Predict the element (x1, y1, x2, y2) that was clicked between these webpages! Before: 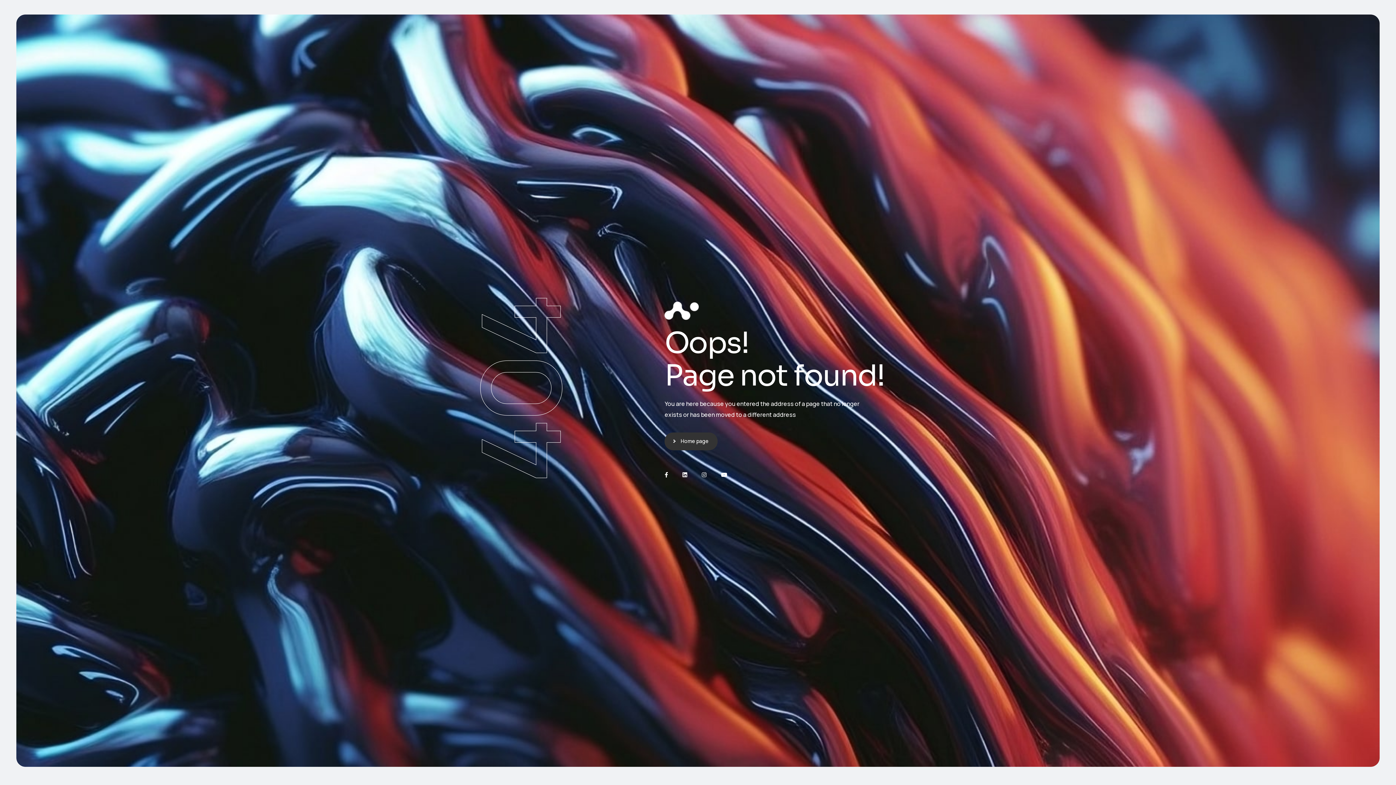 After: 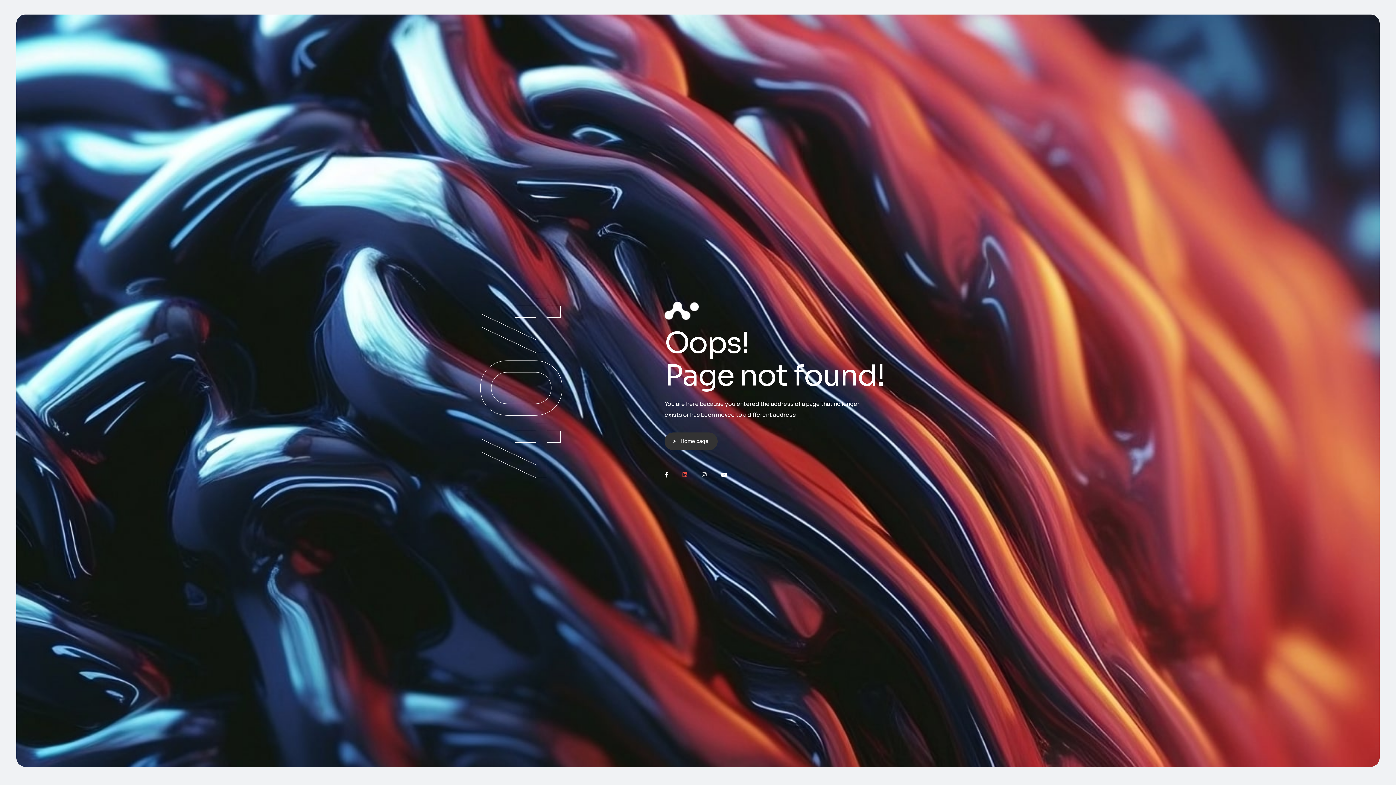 Action: bbox: (682, 472, 687, 477)